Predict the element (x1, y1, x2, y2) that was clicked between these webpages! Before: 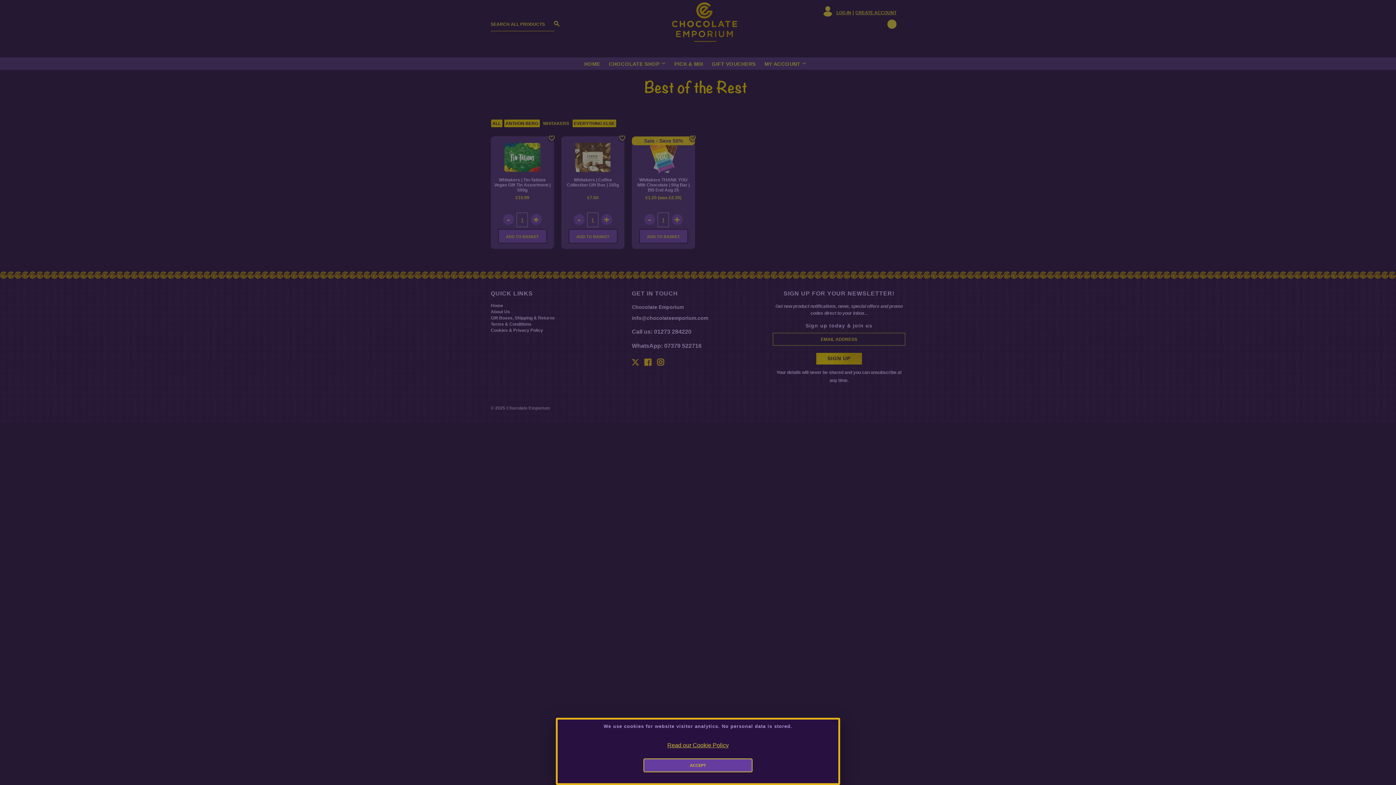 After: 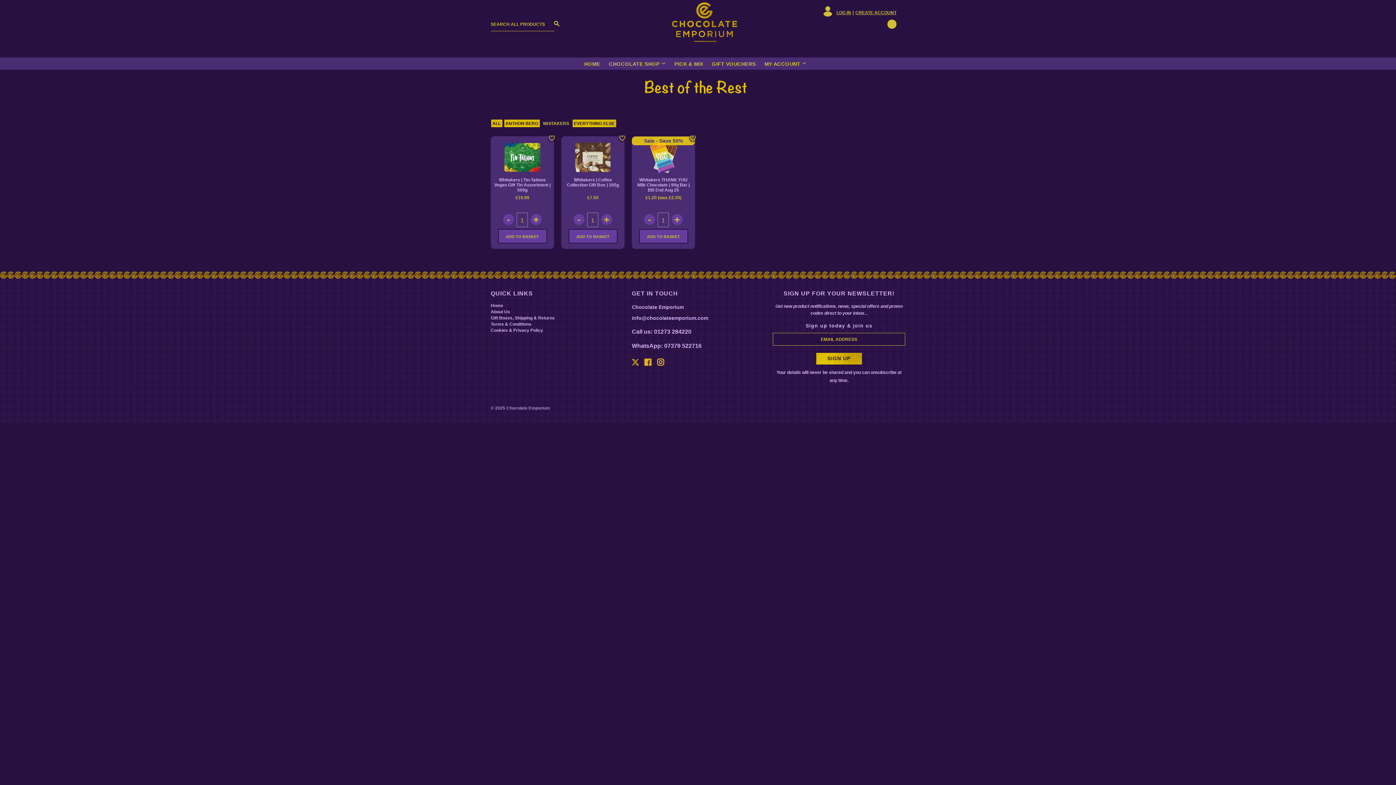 Action: bbox: (643, 758, 752, 772) label: ACCEPT